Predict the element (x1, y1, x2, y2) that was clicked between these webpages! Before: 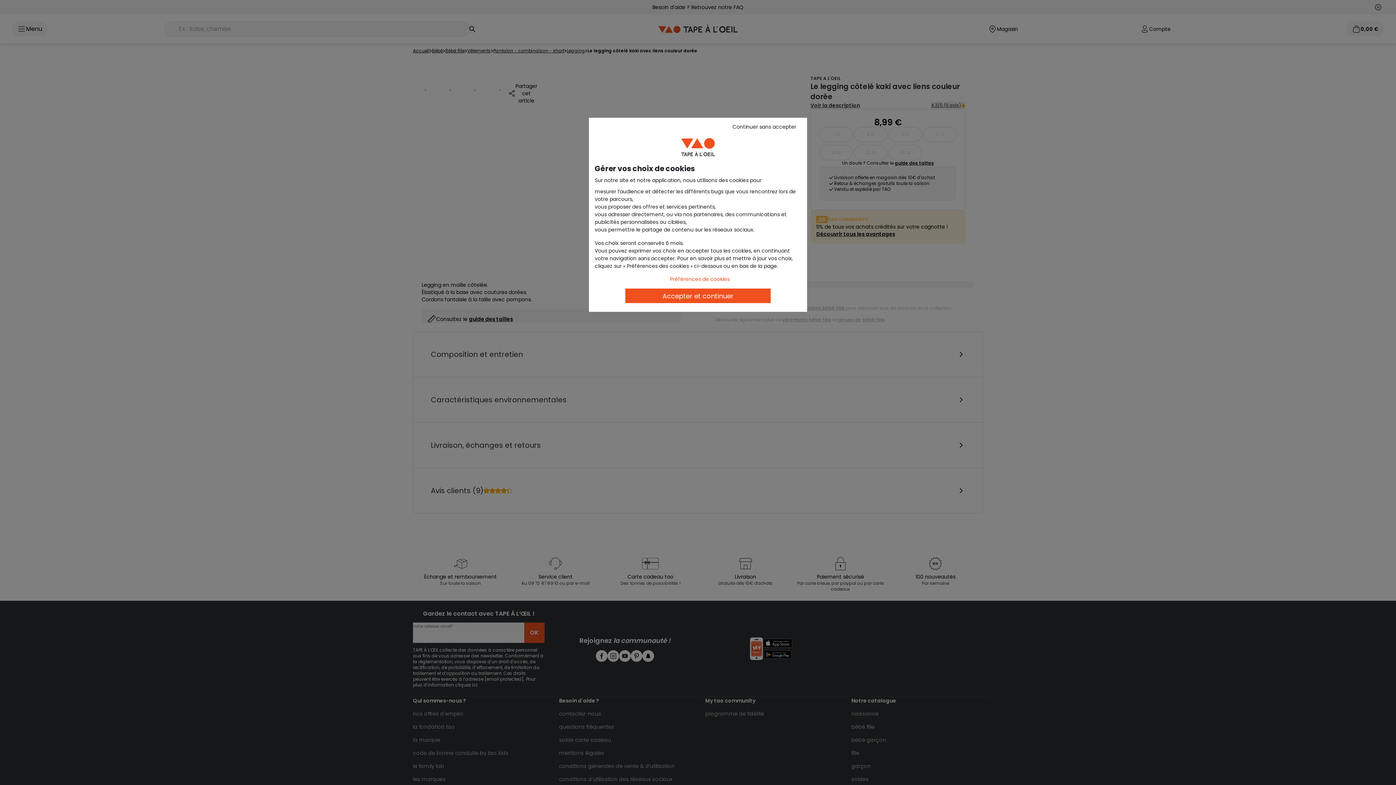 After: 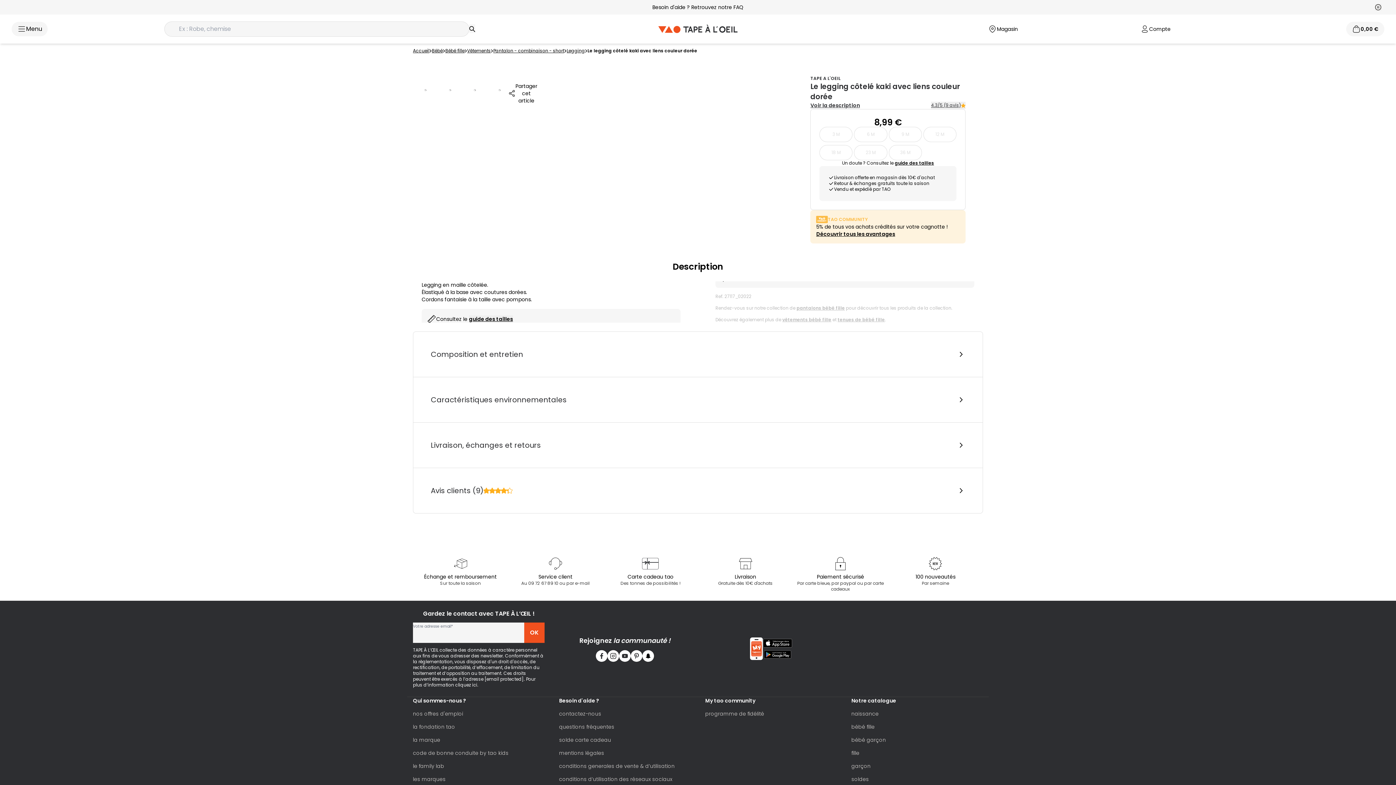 Action: label: Continuer sans accepter bbox: (725, 121, 803, 132)